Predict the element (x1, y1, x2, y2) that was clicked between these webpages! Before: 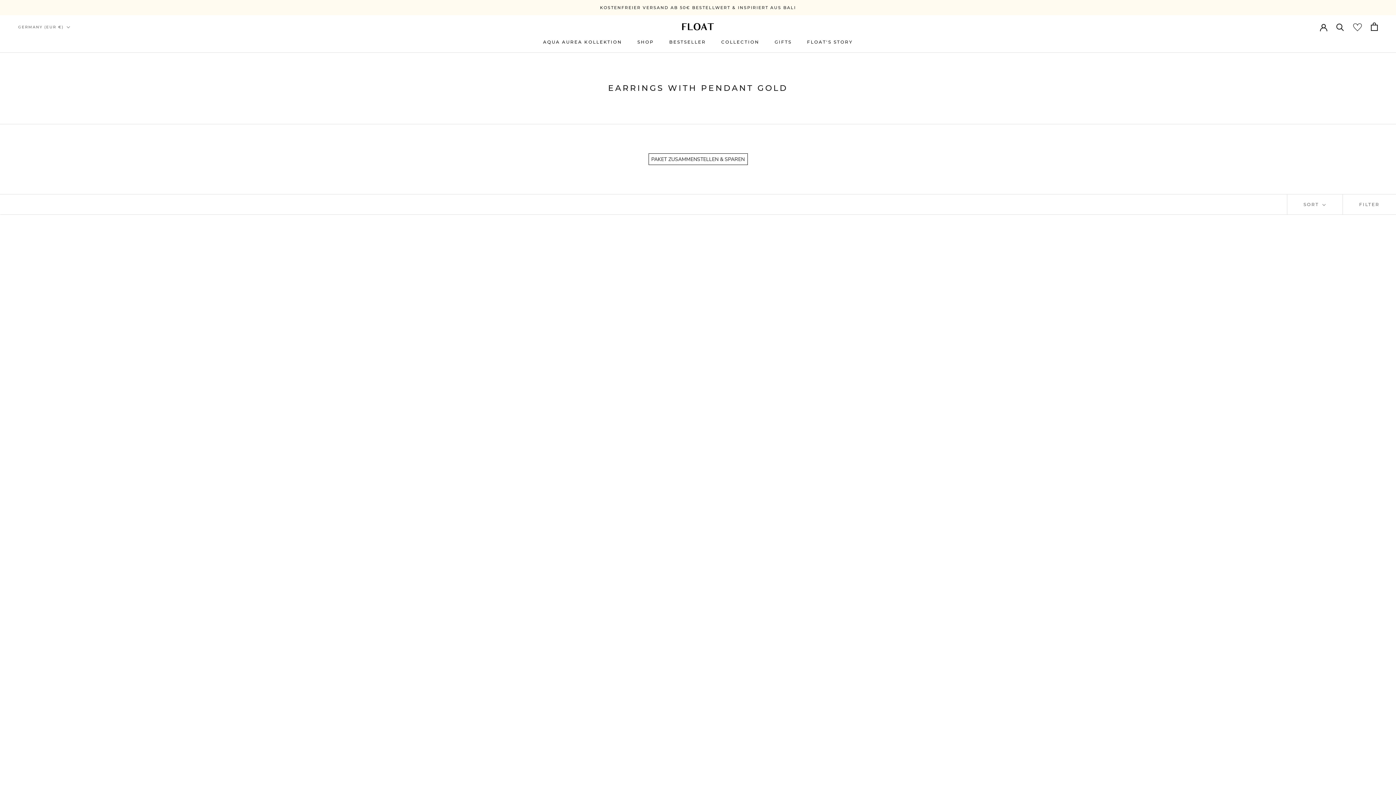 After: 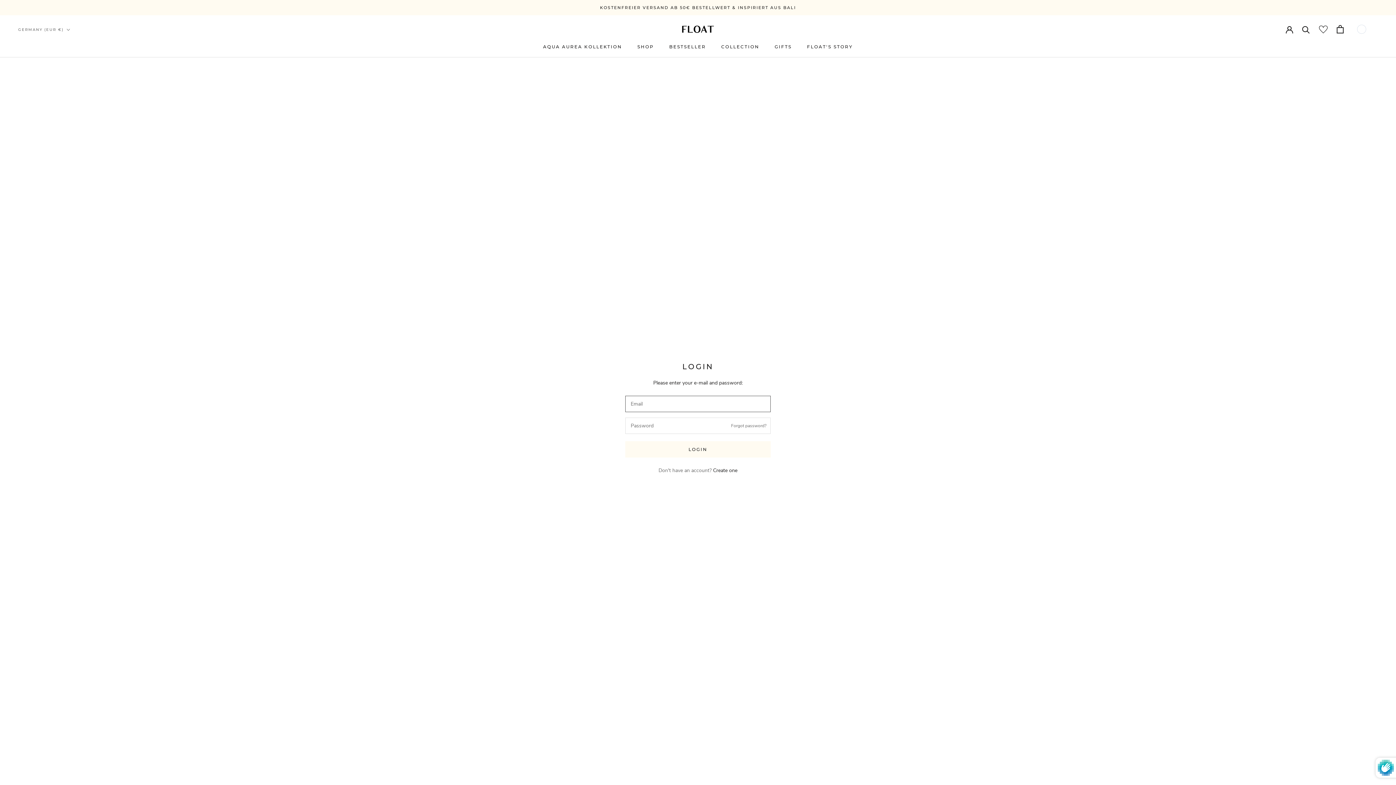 Action: bbox: (1320, 23, 1327, 30)